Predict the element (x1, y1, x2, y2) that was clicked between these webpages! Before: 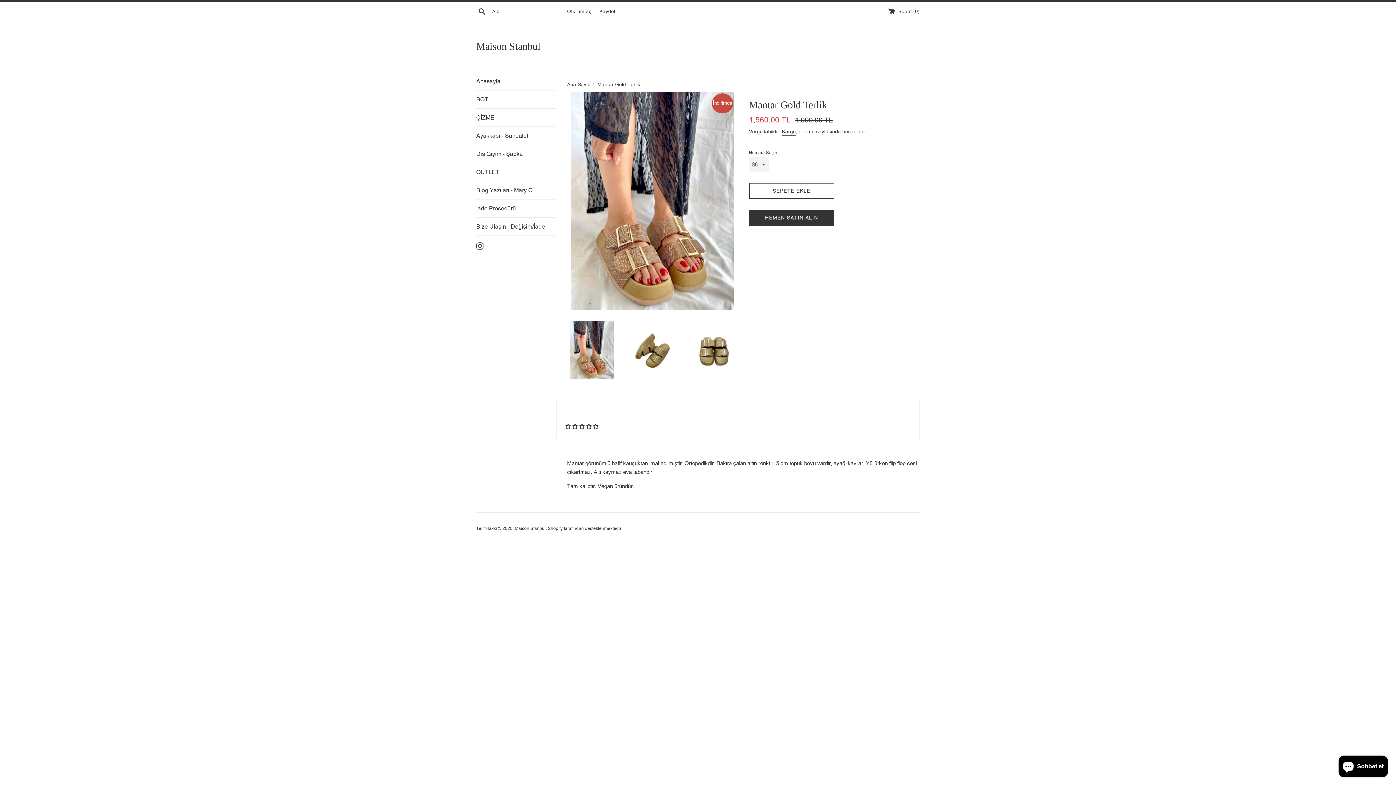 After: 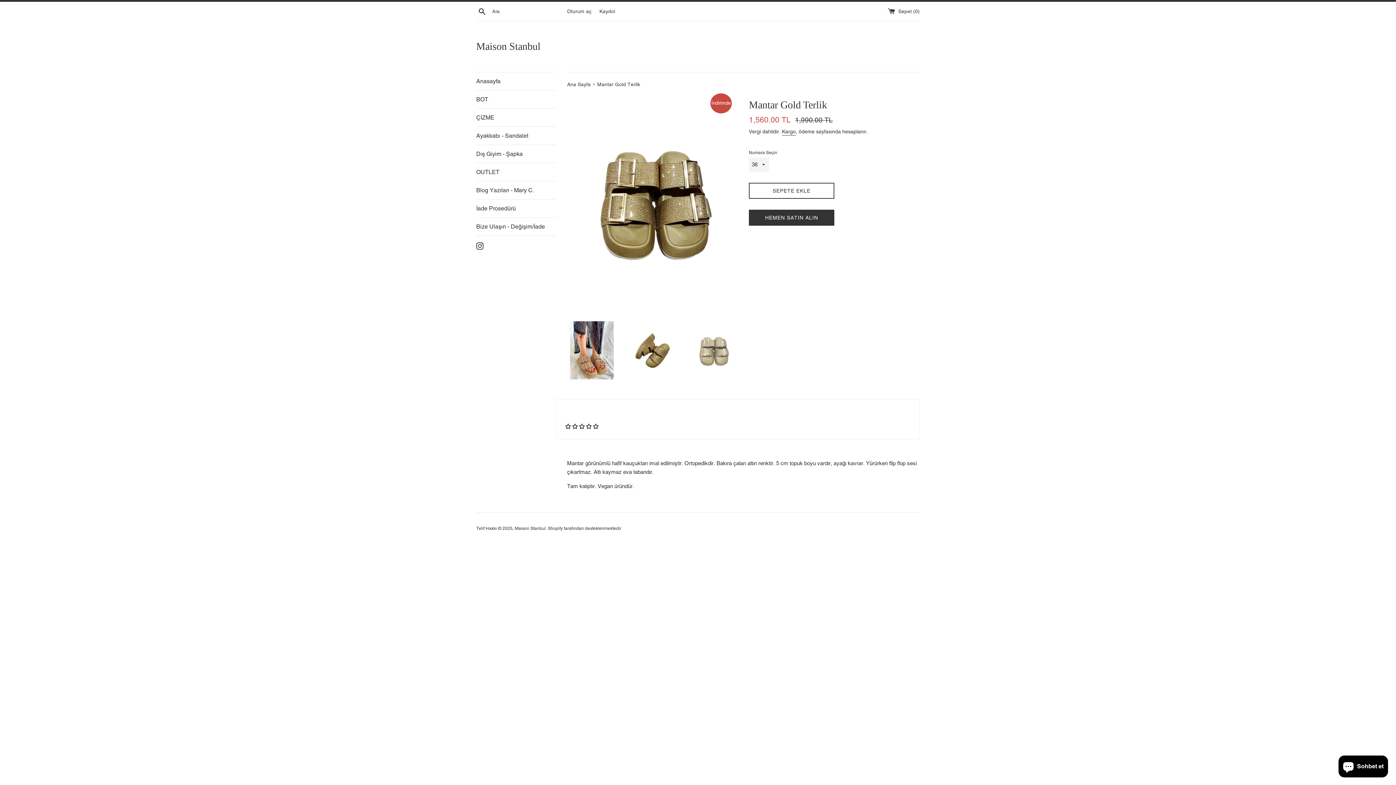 Action: bbox: (688, 321, 738, 379)